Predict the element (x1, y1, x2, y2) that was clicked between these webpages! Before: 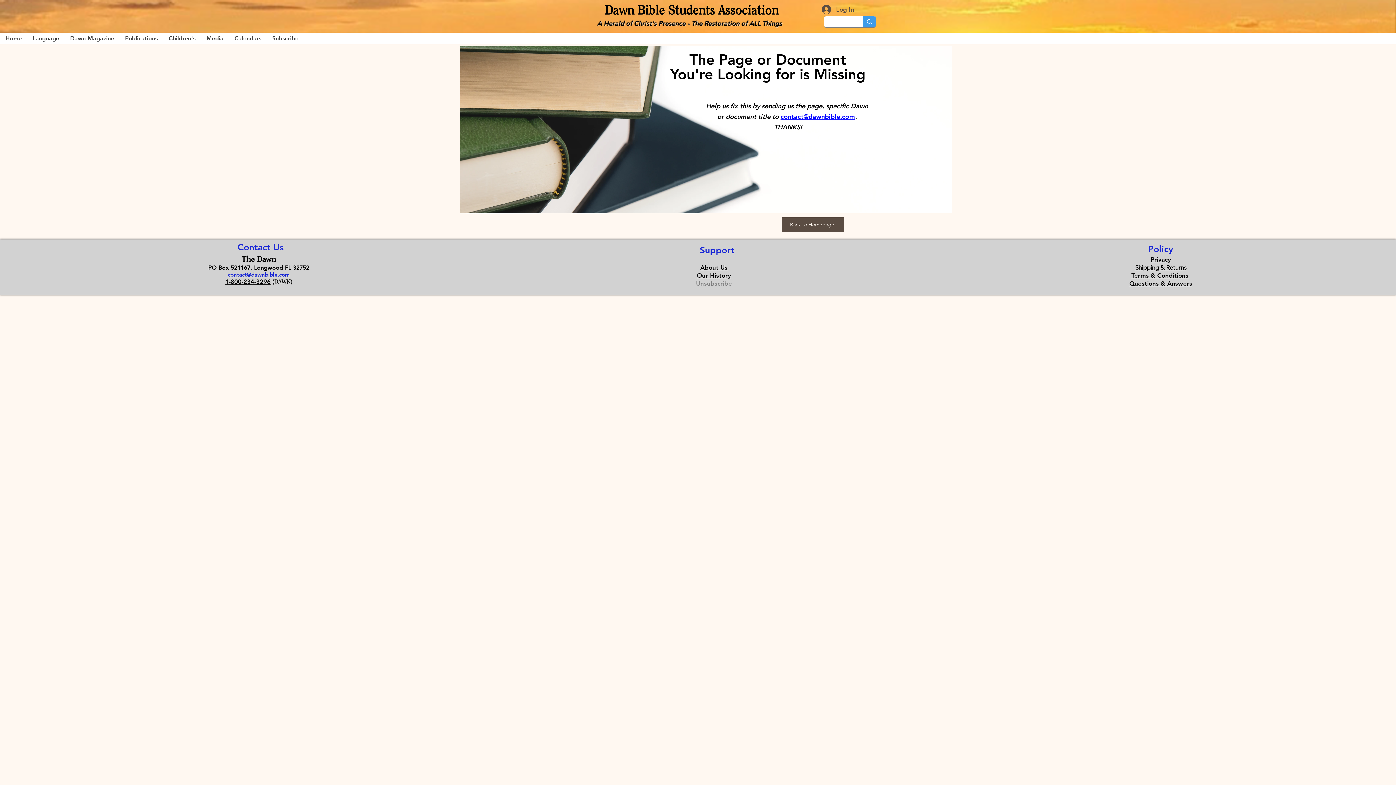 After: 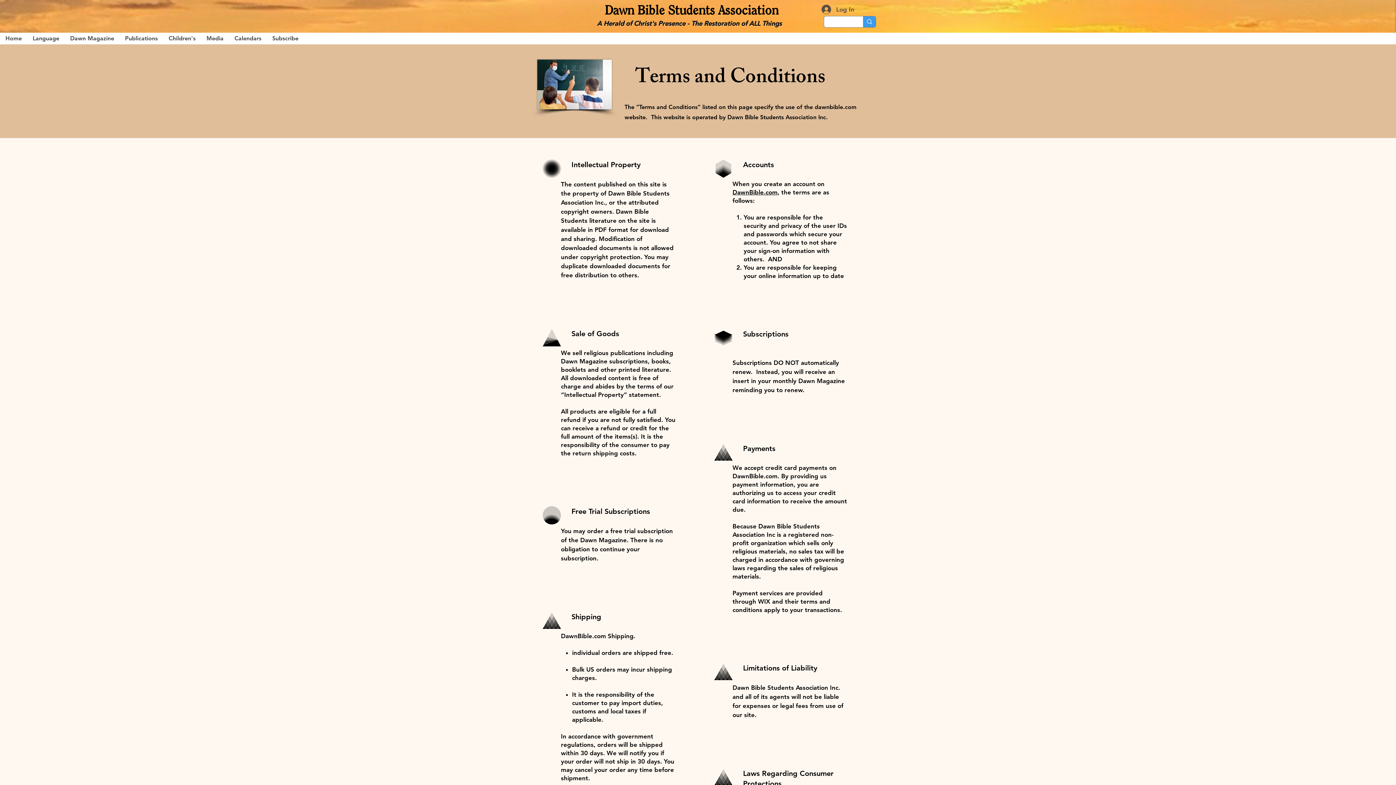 Action: bbox: (1131, 272, 1188, 279) label: Terms & Conditions